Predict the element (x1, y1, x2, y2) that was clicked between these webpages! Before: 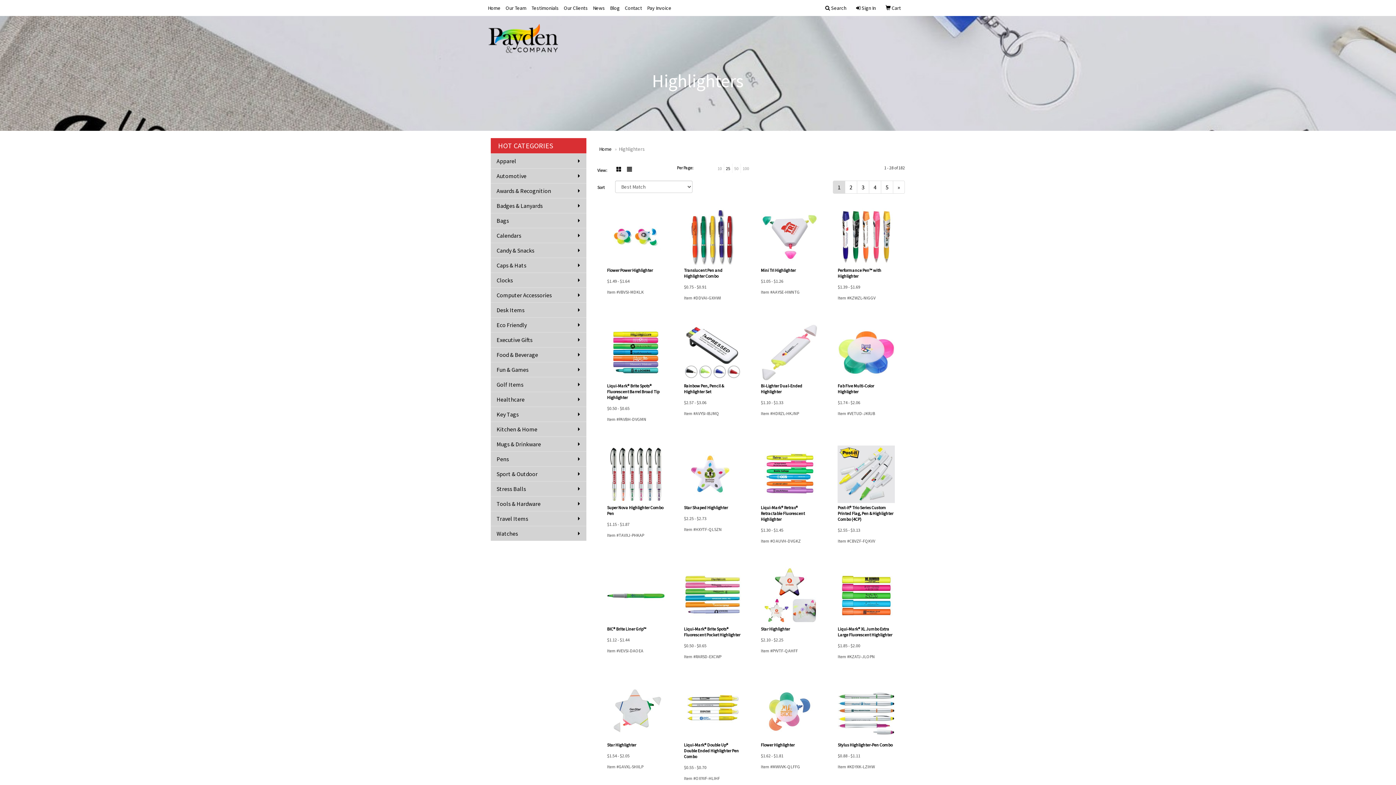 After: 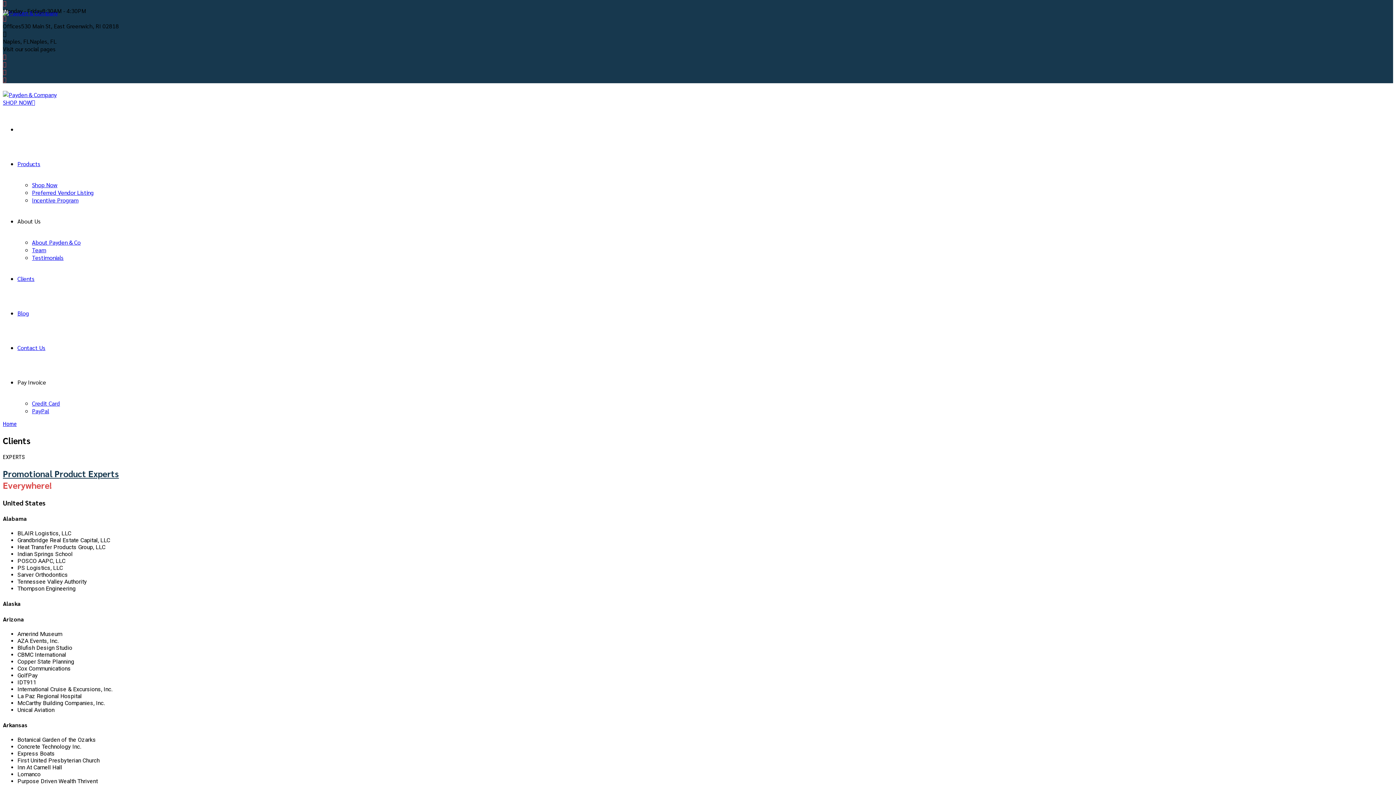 Action: bbox: (561, 0, 590, 16) label: Our Clients